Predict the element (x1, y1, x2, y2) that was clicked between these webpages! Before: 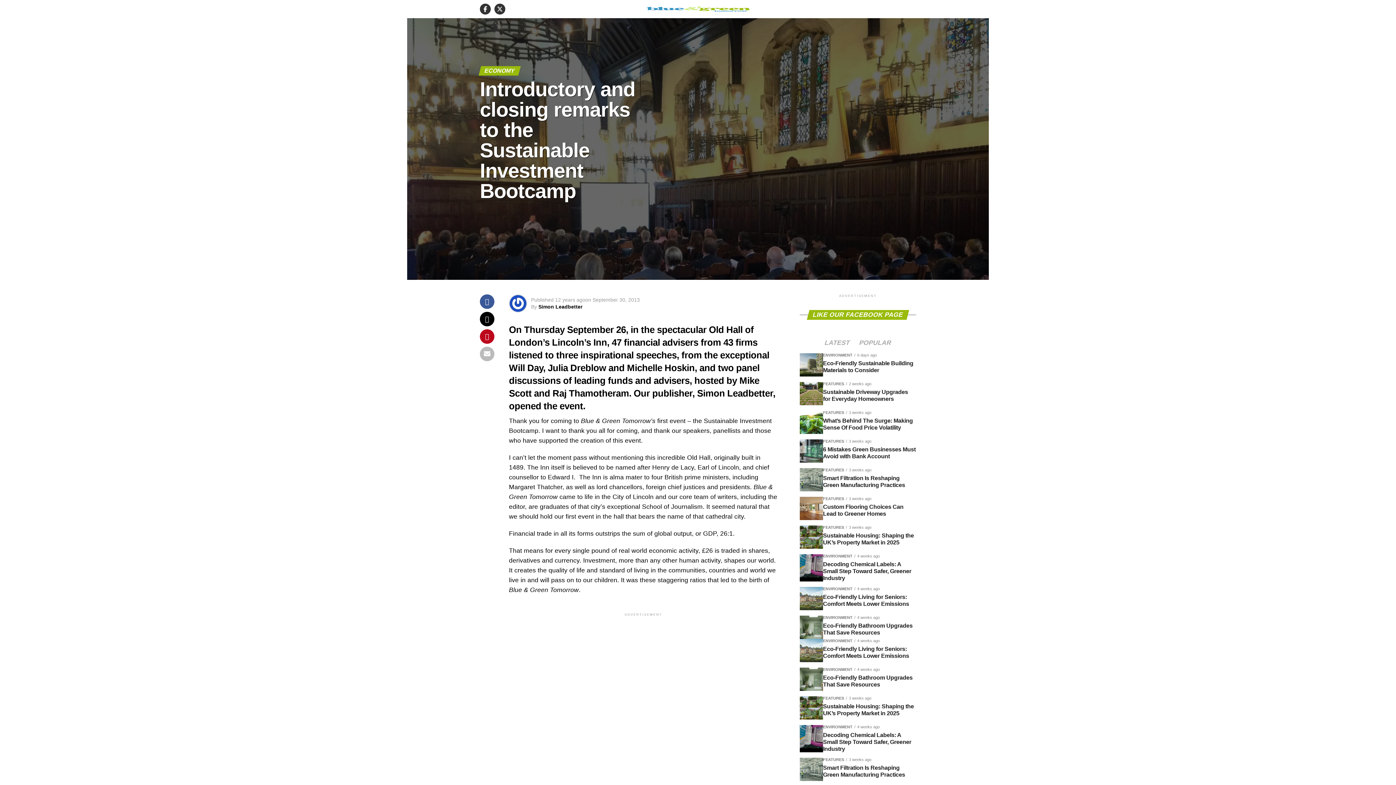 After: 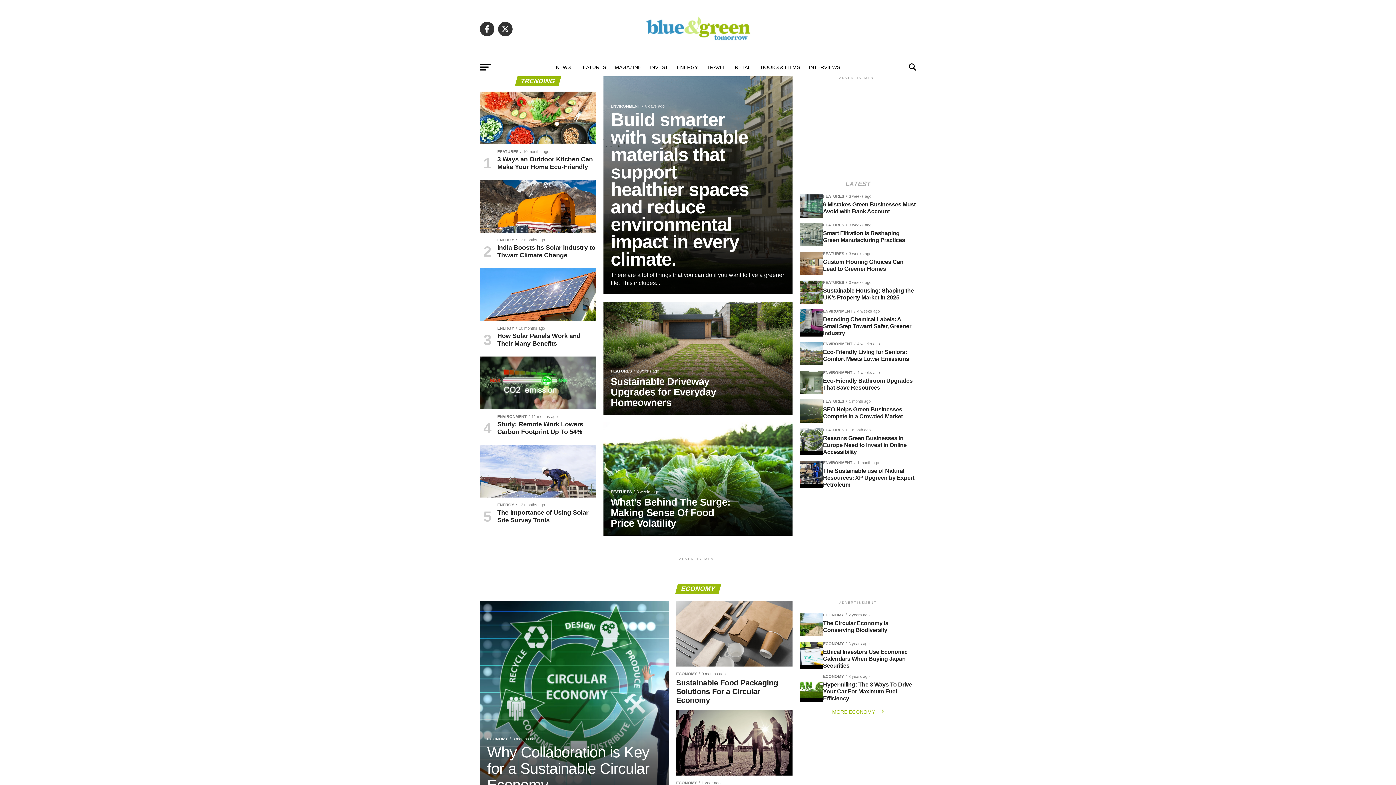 Action: bbox: (643, 9, 752, 15)